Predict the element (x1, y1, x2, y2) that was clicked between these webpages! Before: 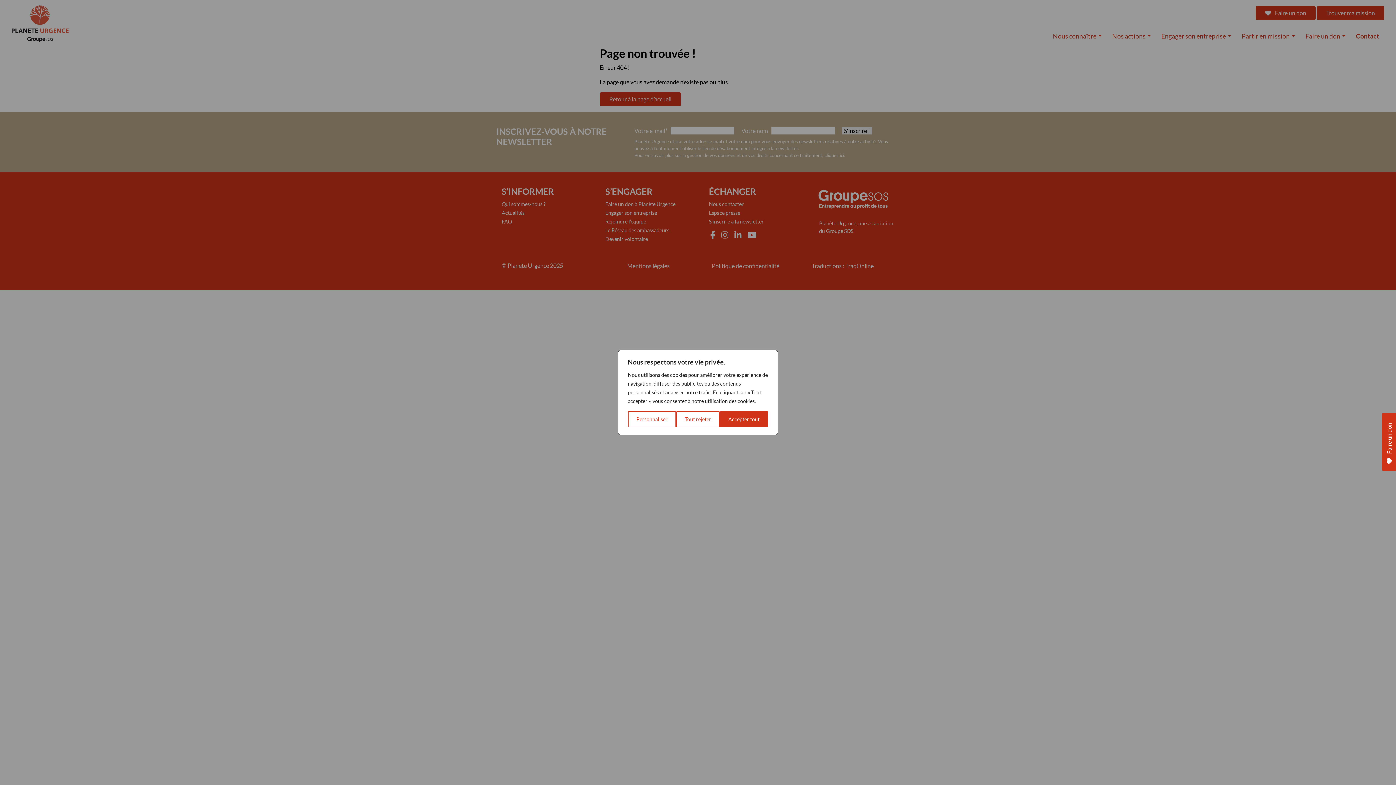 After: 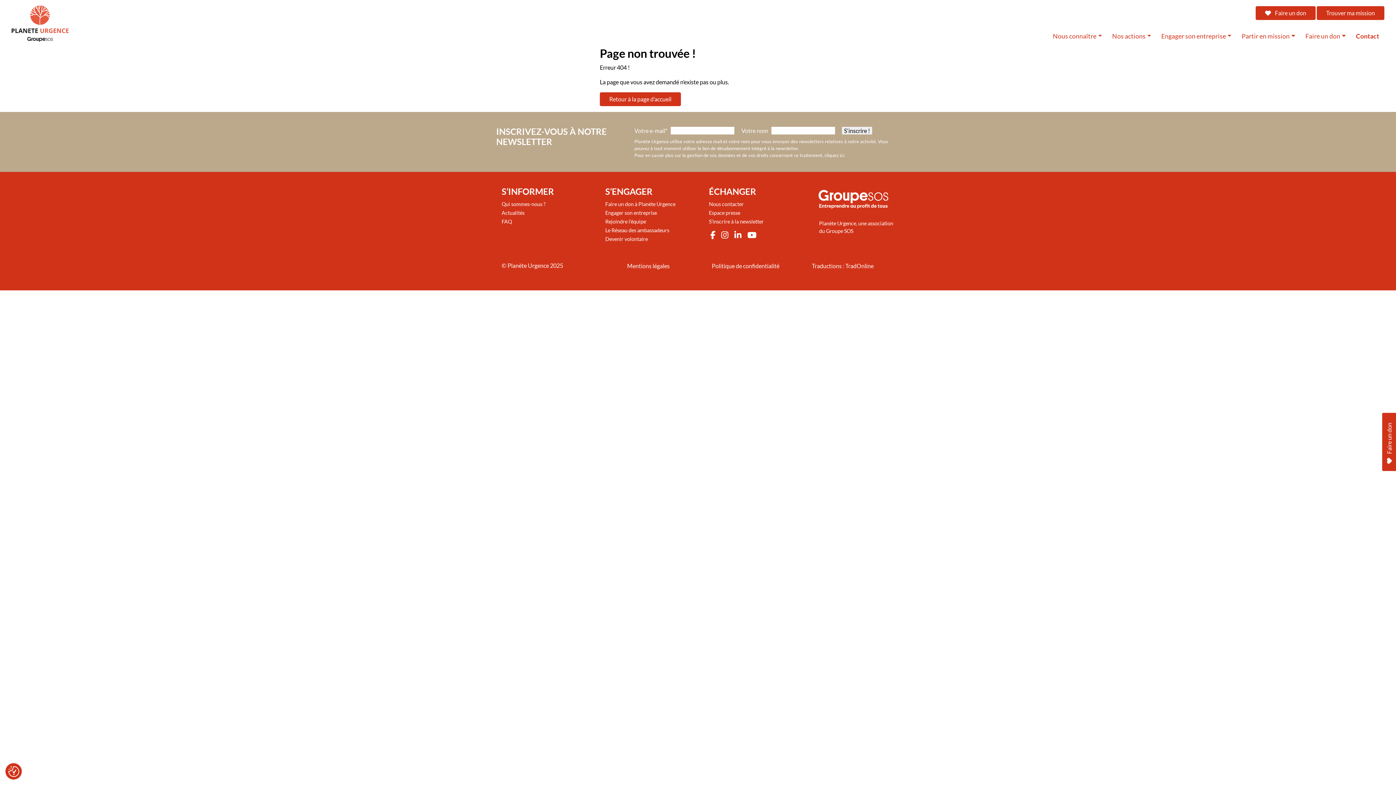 Action: label: Accepter tout bbox: (720, 411, 768, 427)